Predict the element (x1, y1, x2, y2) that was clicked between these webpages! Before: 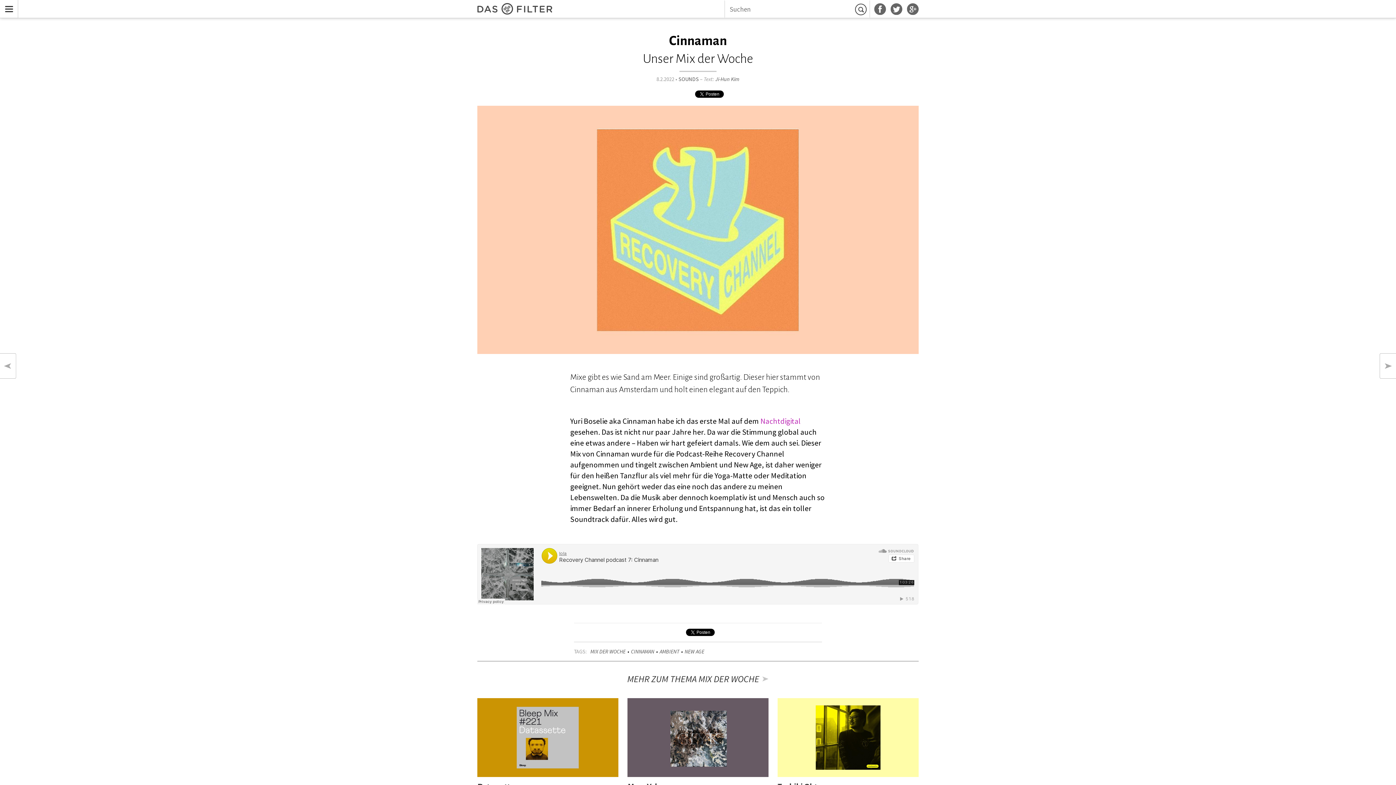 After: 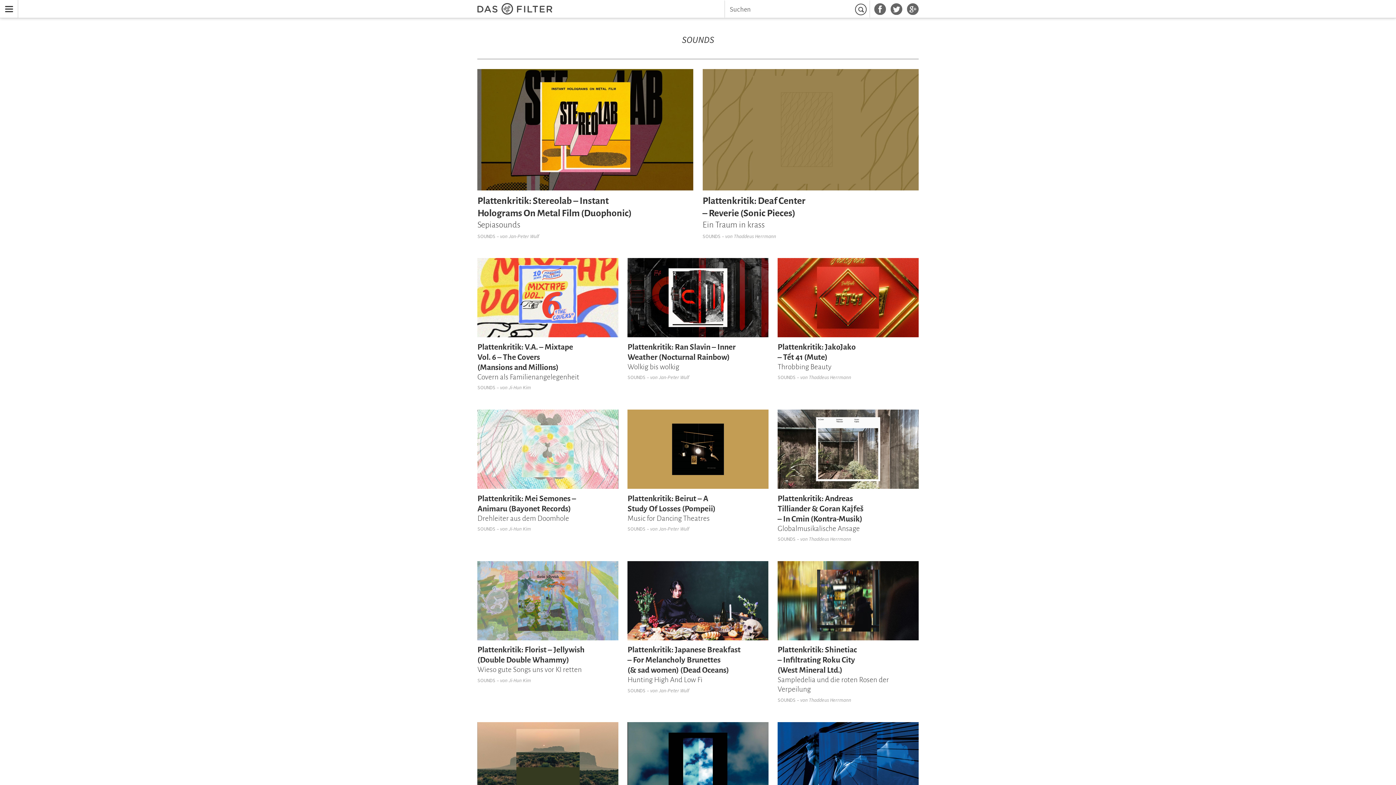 Action: label: SOUNDS bbox: (678, 75, 699, 82)